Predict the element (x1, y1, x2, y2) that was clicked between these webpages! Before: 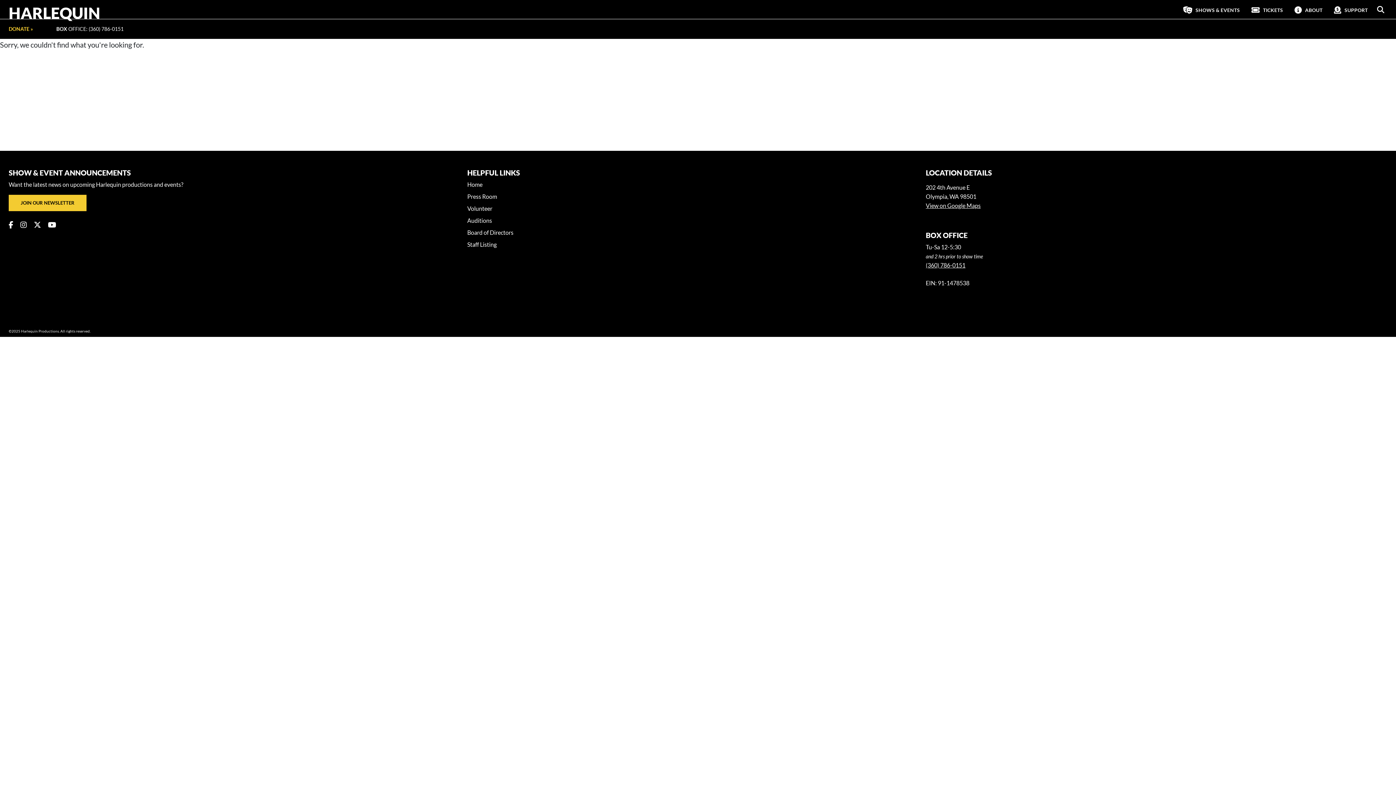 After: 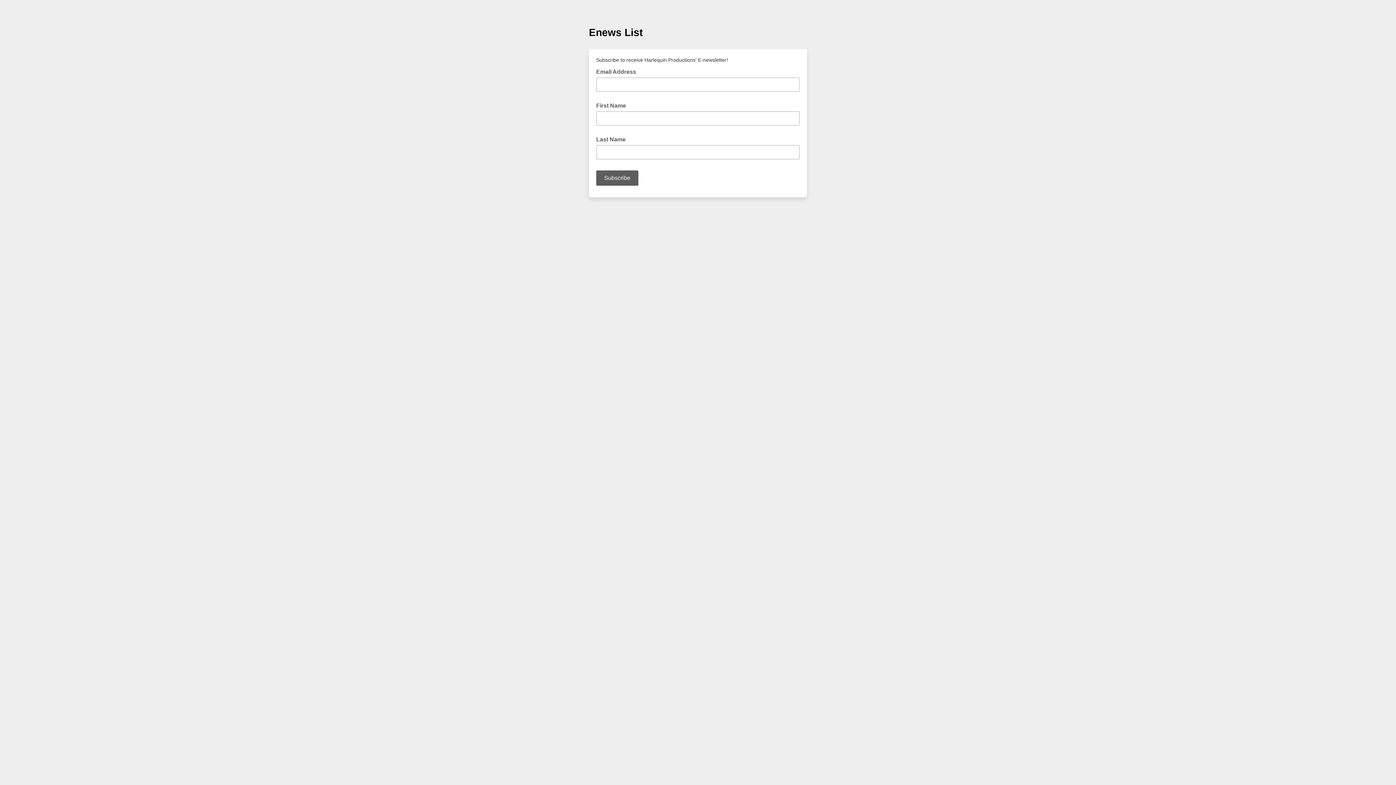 Action: label: JOIN OUR NEWSLETTER bbox: (8, 194, 86, 211)